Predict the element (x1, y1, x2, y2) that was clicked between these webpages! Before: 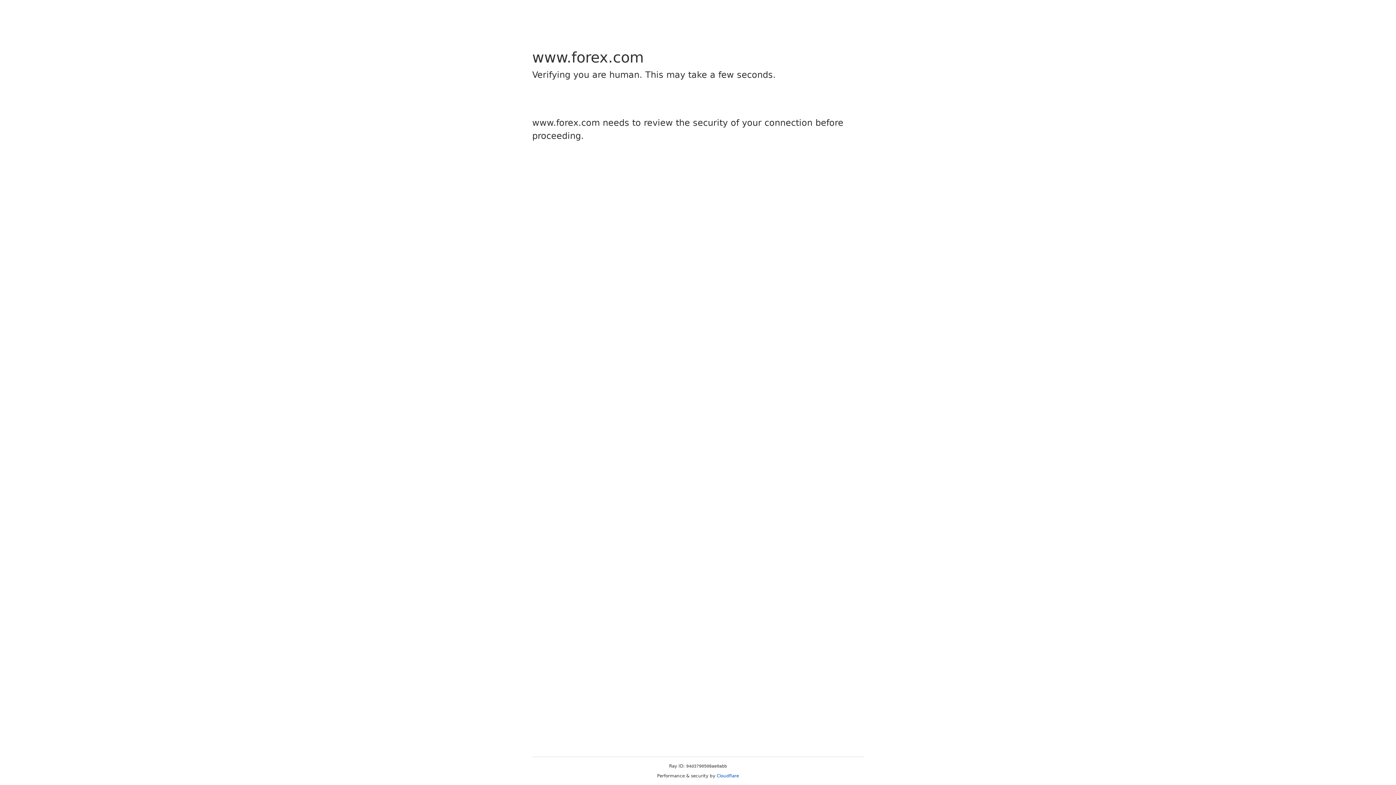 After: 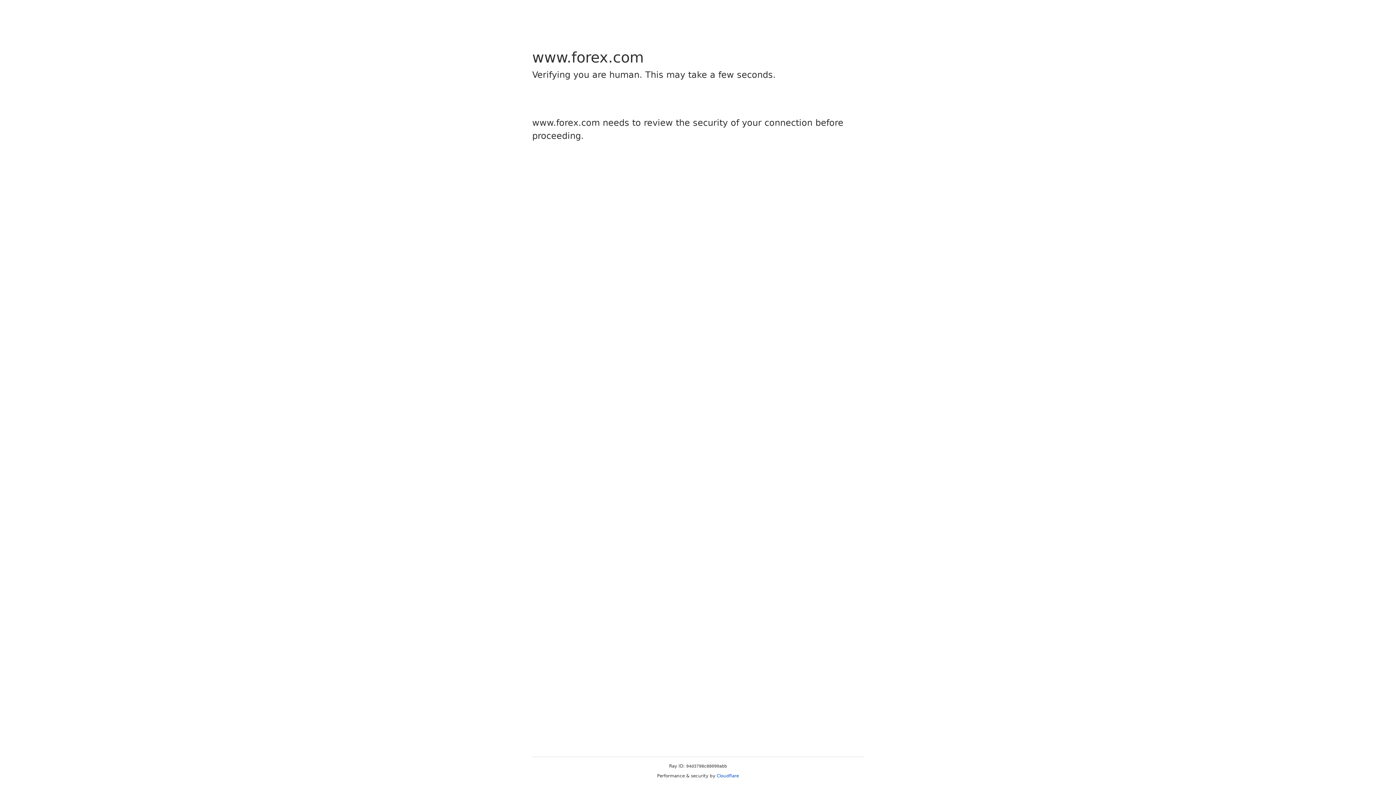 Action: bbox: (716, 773, 739, 778) label: Cloudflare